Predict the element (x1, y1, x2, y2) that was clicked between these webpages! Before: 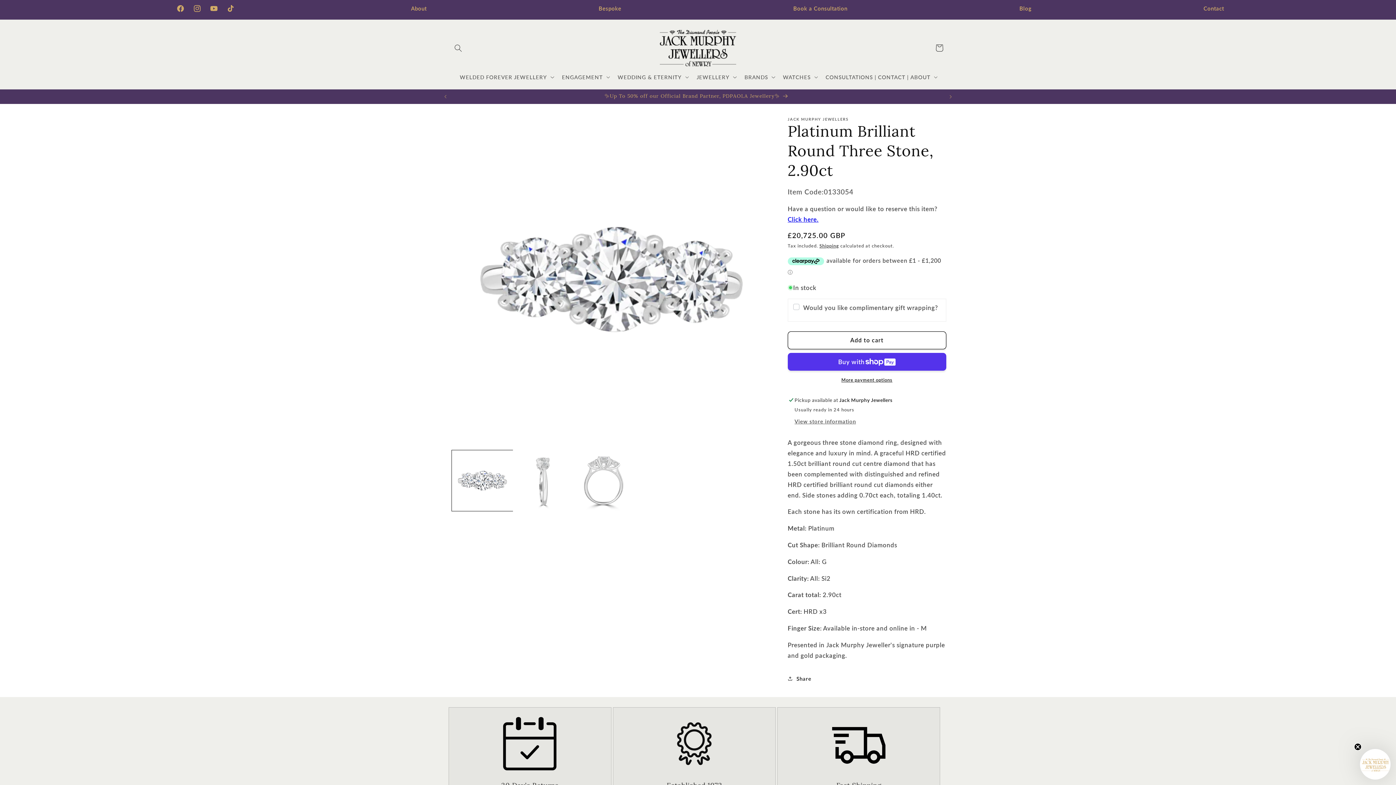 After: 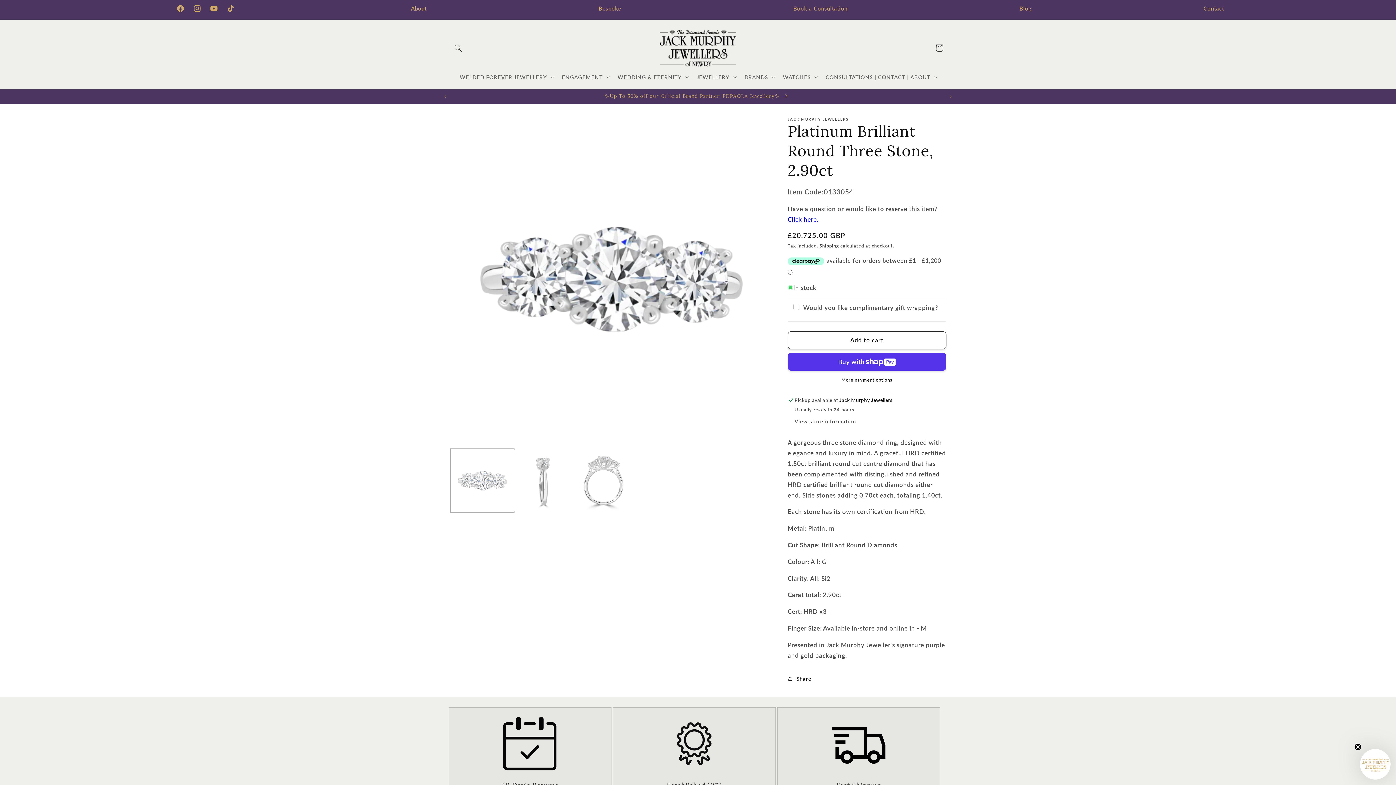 Action: label: Load image 1 in gallery view bbox: (451, 450, 512, 511)